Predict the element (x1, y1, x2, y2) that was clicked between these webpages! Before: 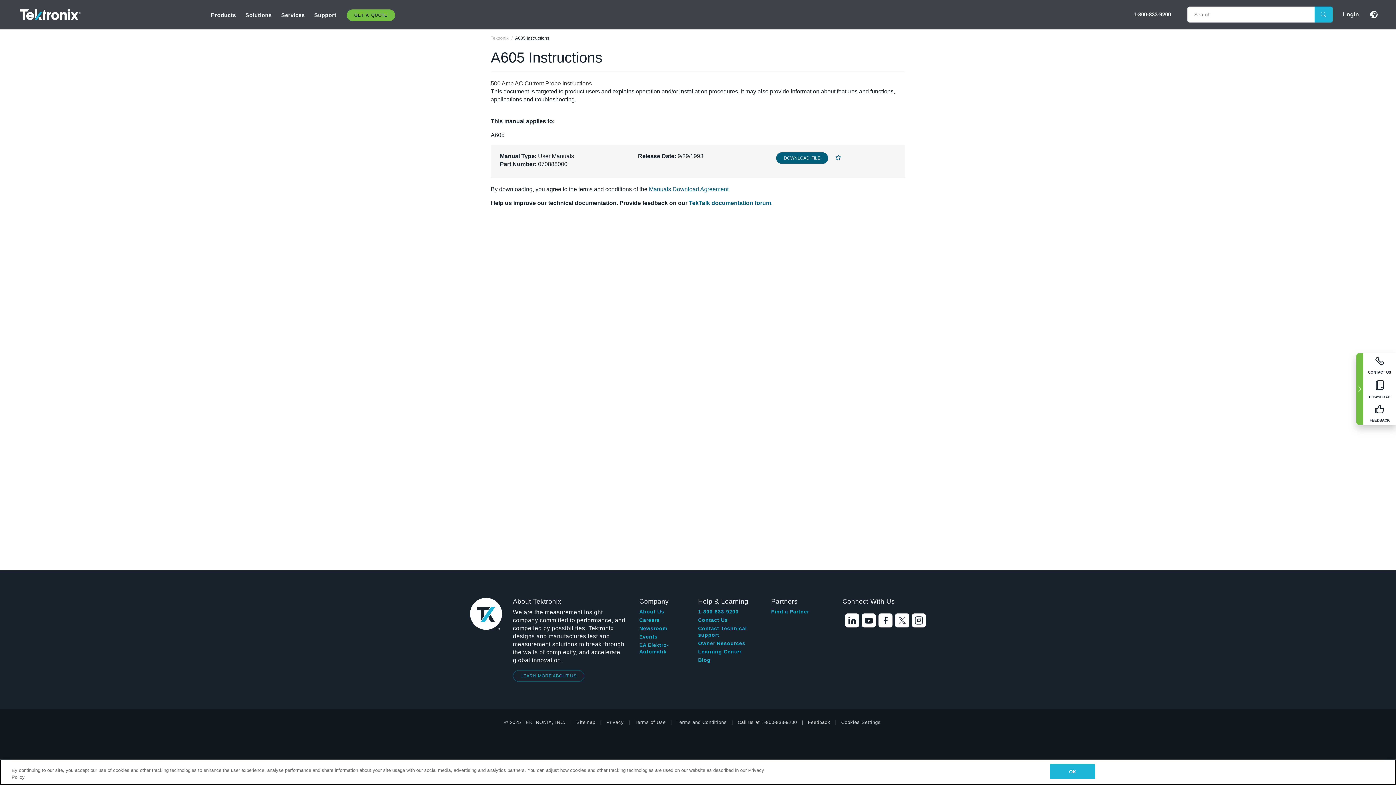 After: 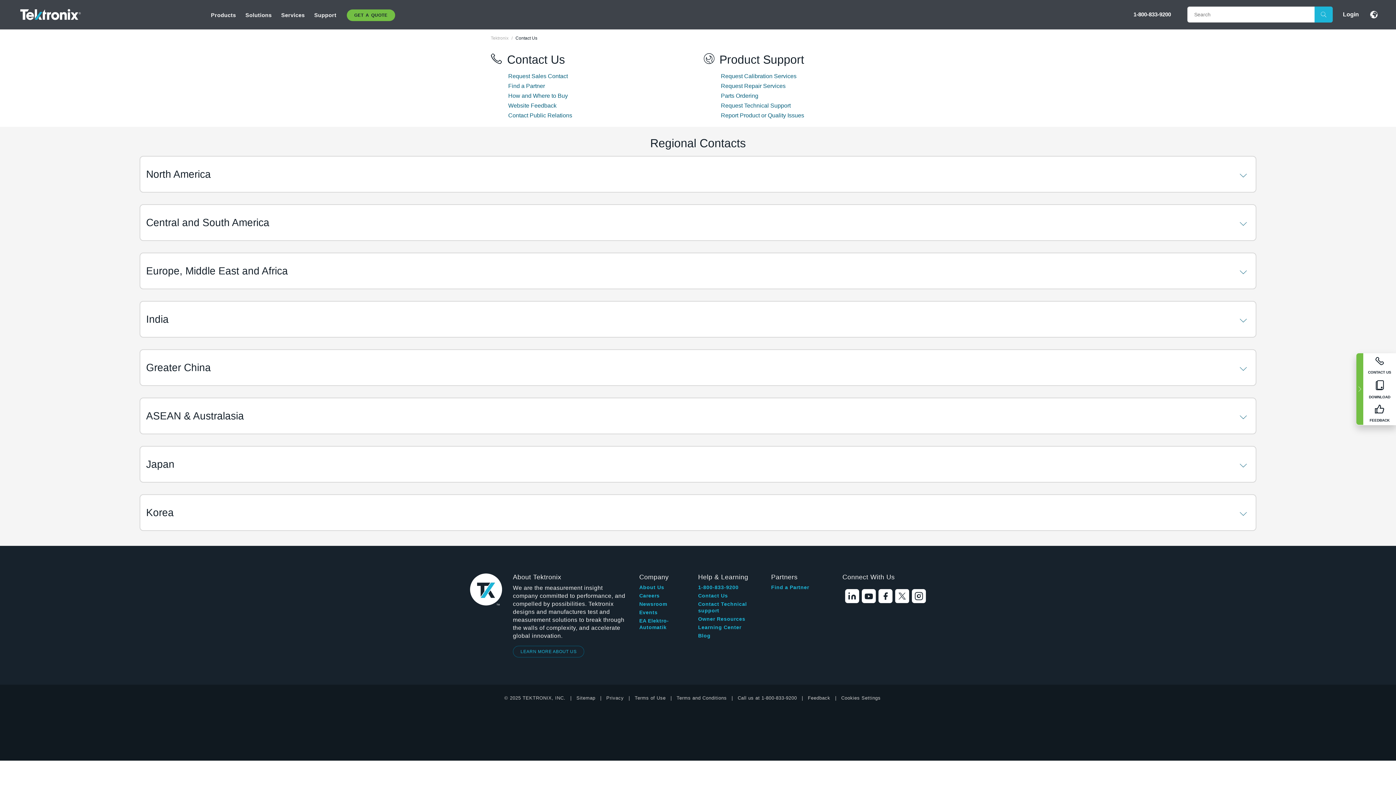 Action: bbox: (698, 617, 728, 623) label: Contact Us